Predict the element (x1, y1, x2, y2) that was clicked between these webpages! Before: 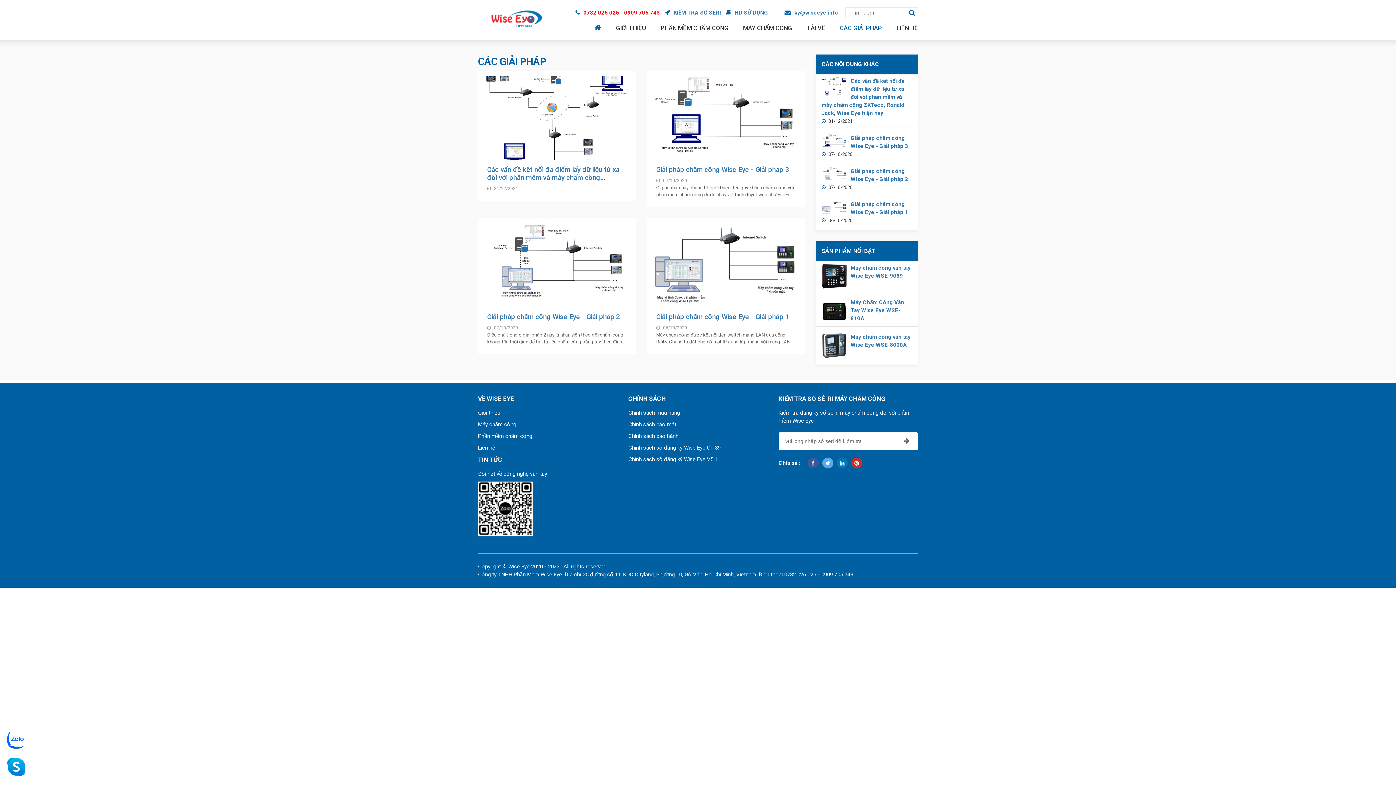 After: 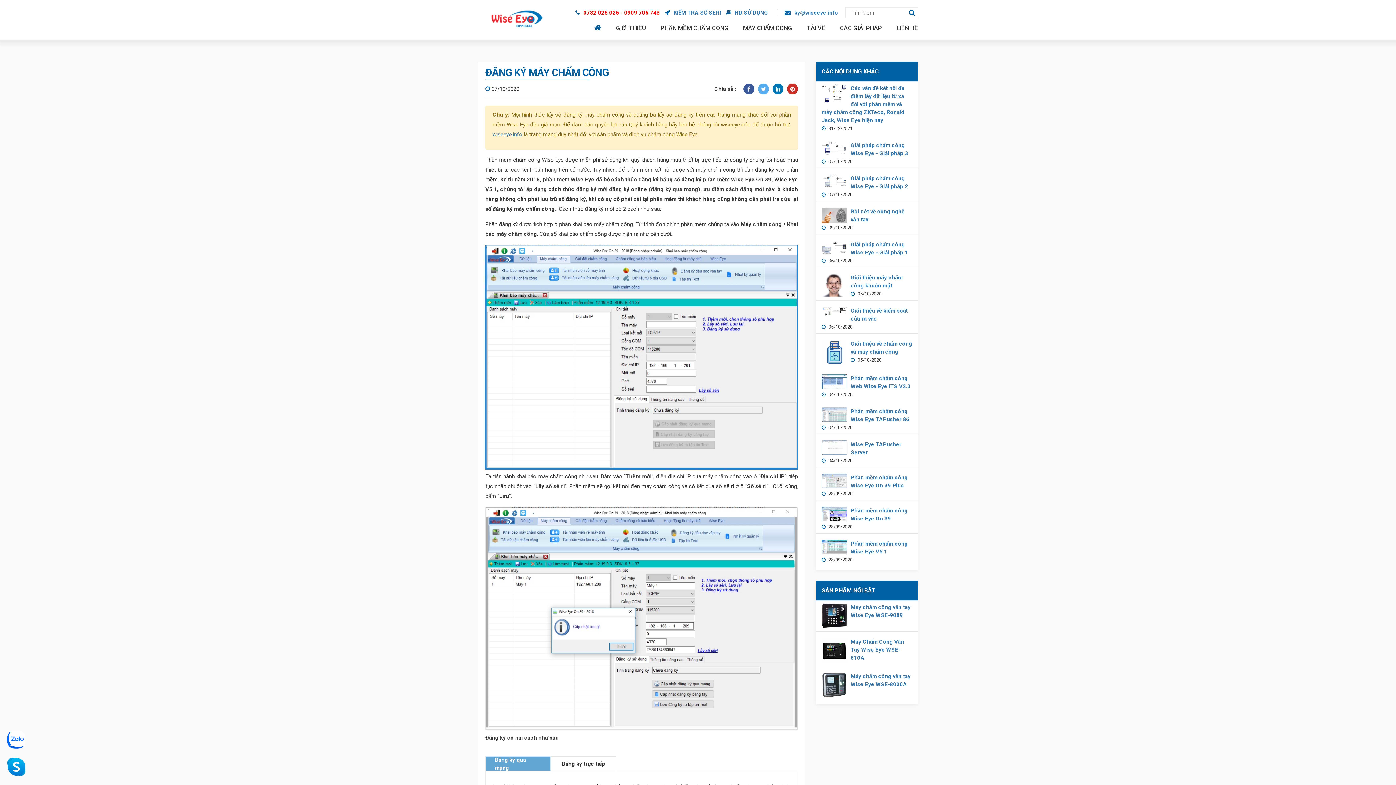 Action: bbox: (628, 456, 717, 462) label: Chính sách số đăng ký Wise Eye V5.1